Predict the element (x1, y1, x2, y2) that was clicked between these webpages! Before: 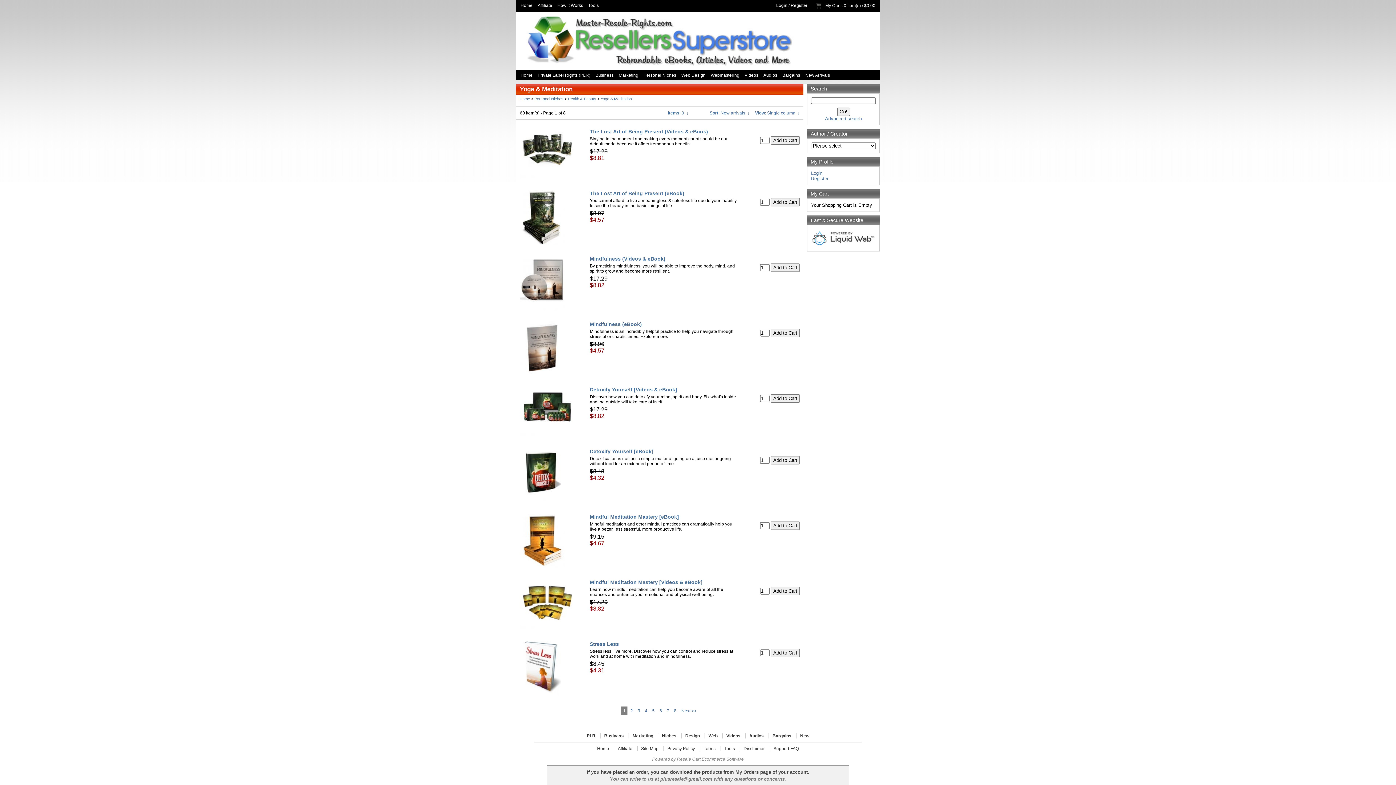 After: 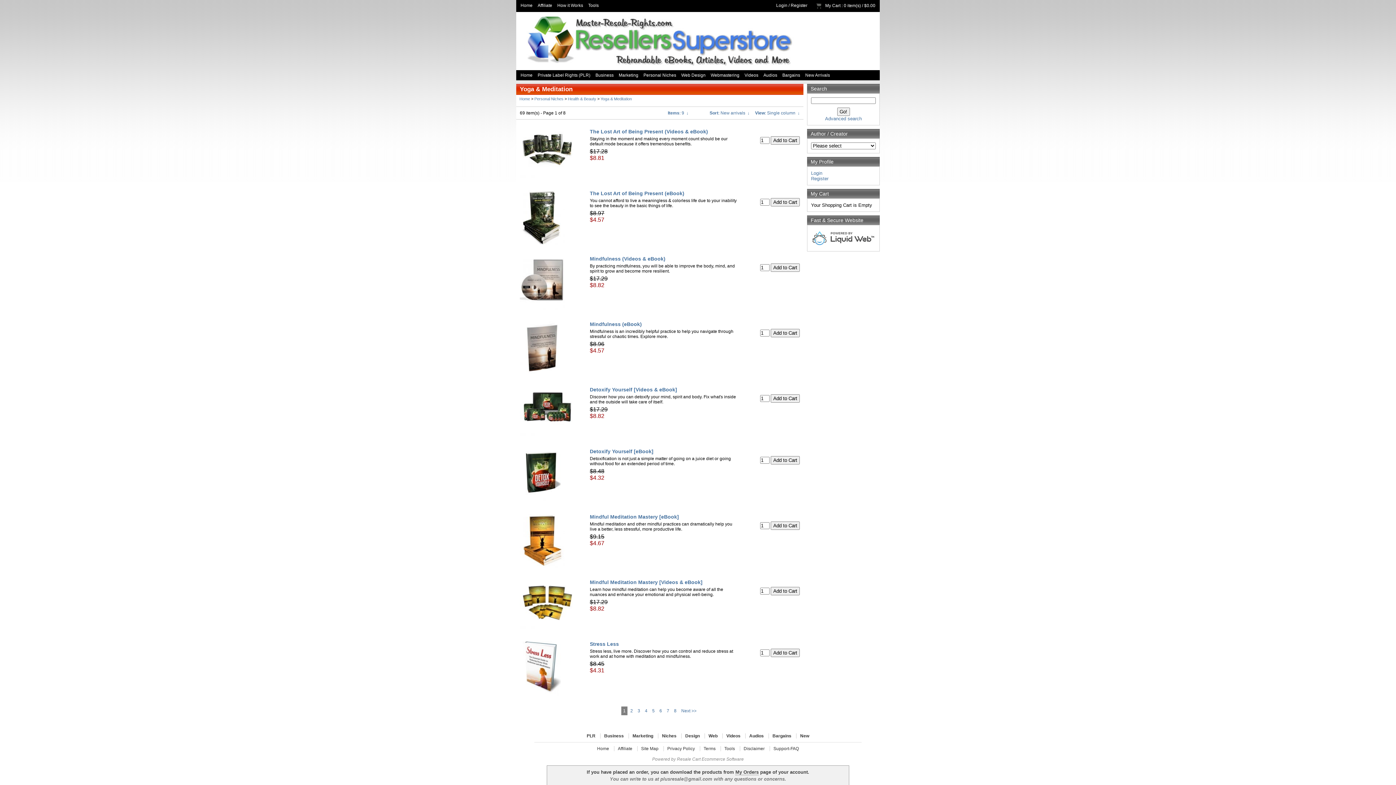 Action: bbox: (812, 240, 874, 246)